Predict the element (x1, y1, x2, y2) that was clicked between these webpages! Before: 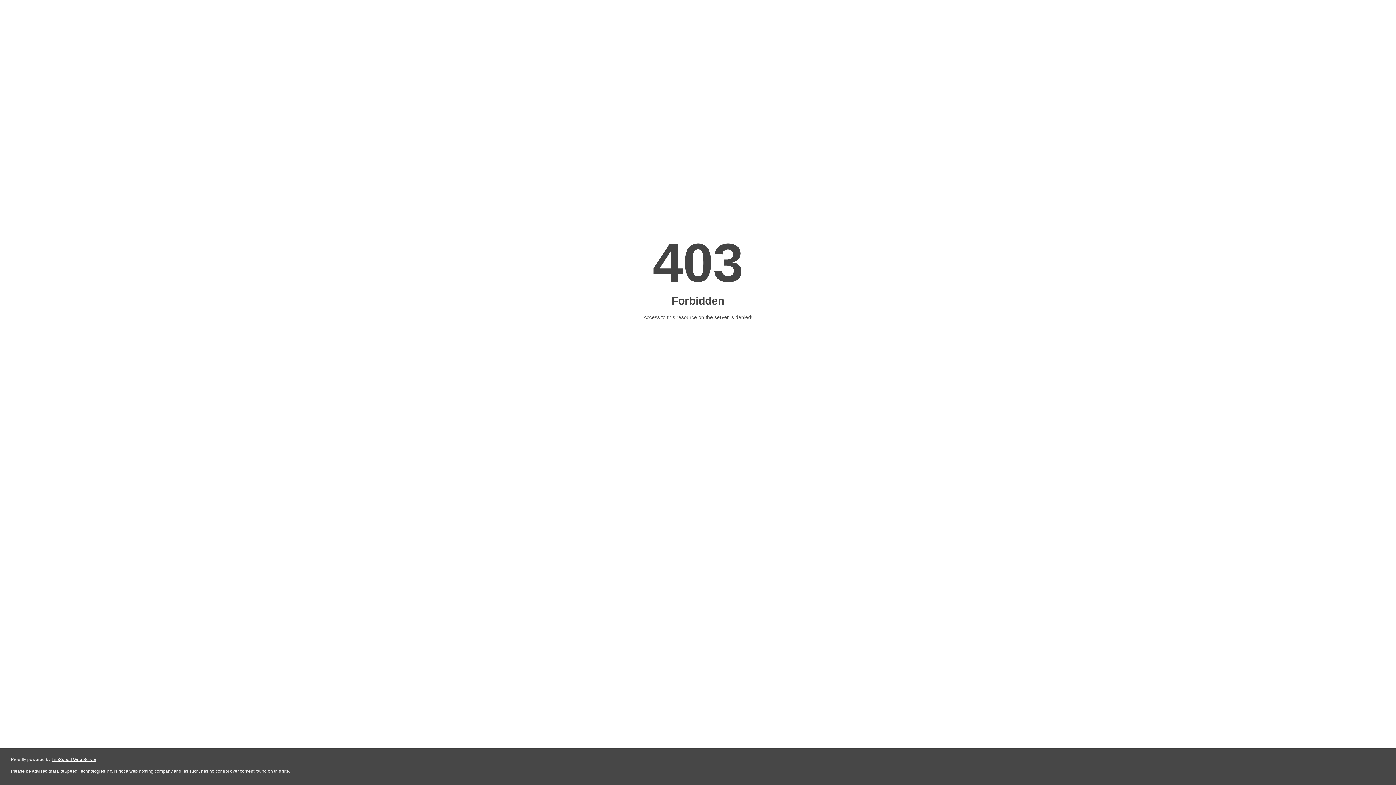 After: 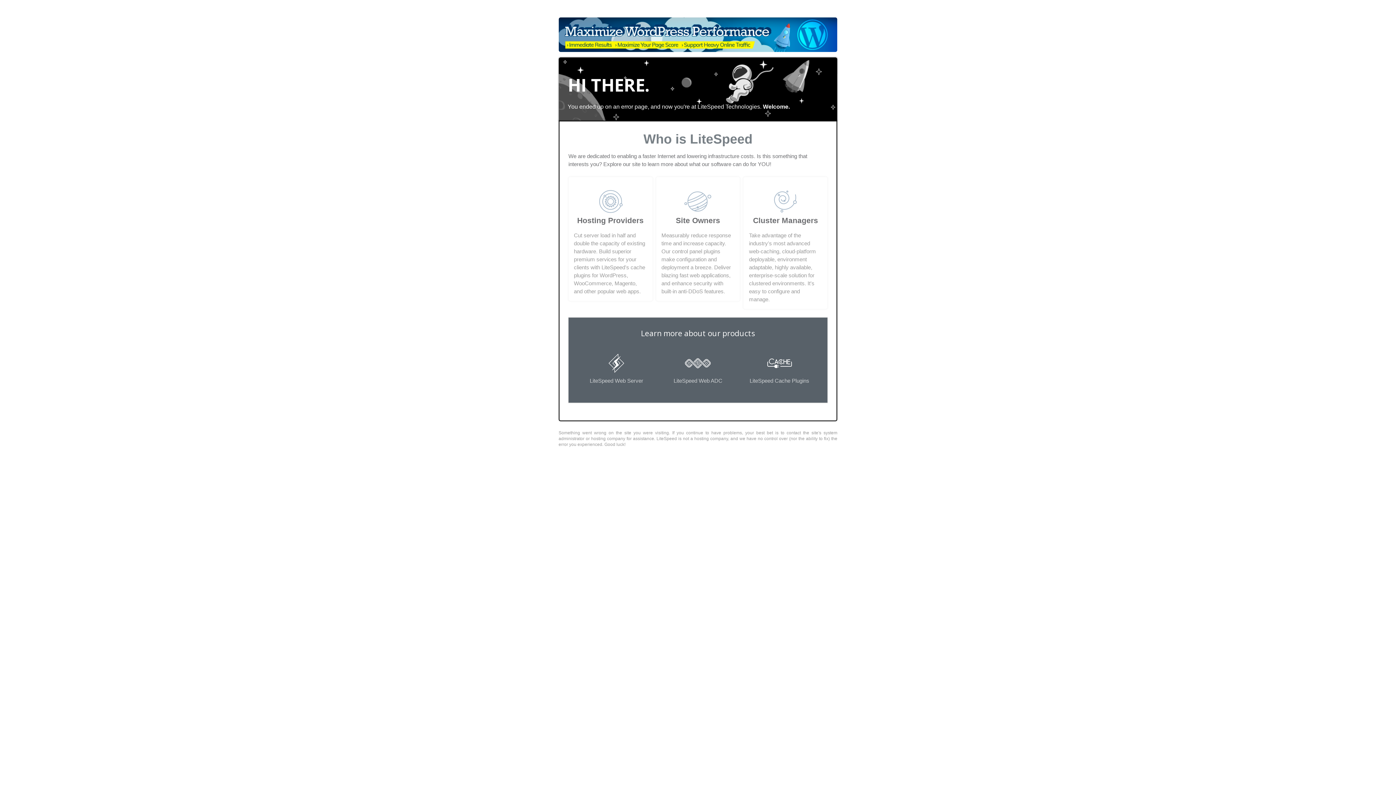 Action: label: LiteSpeed Web Server bbox: (51, 757, 96, 762)